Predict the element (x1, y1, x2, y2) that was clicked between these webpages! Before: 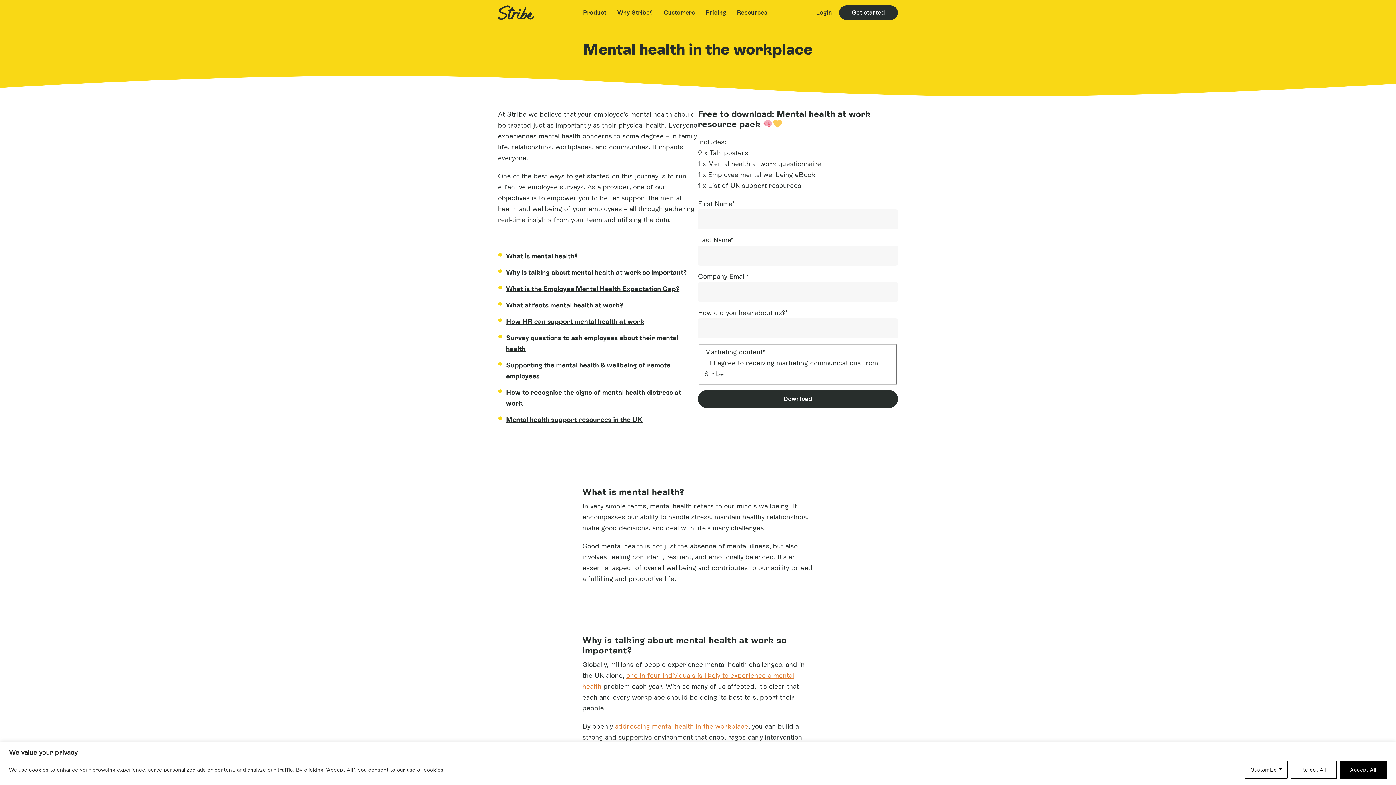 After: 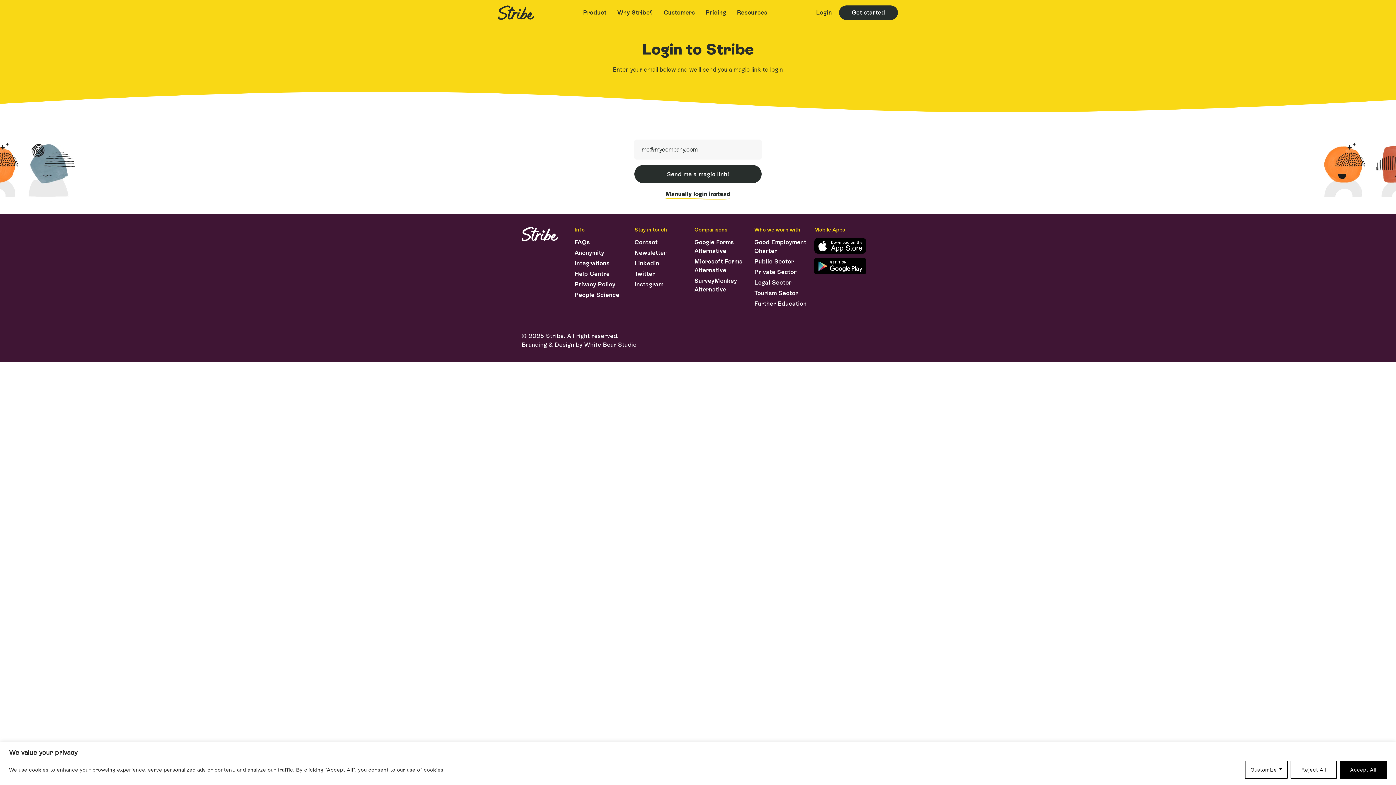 Action: label: Login bbox: (816, 9, 832, 16)